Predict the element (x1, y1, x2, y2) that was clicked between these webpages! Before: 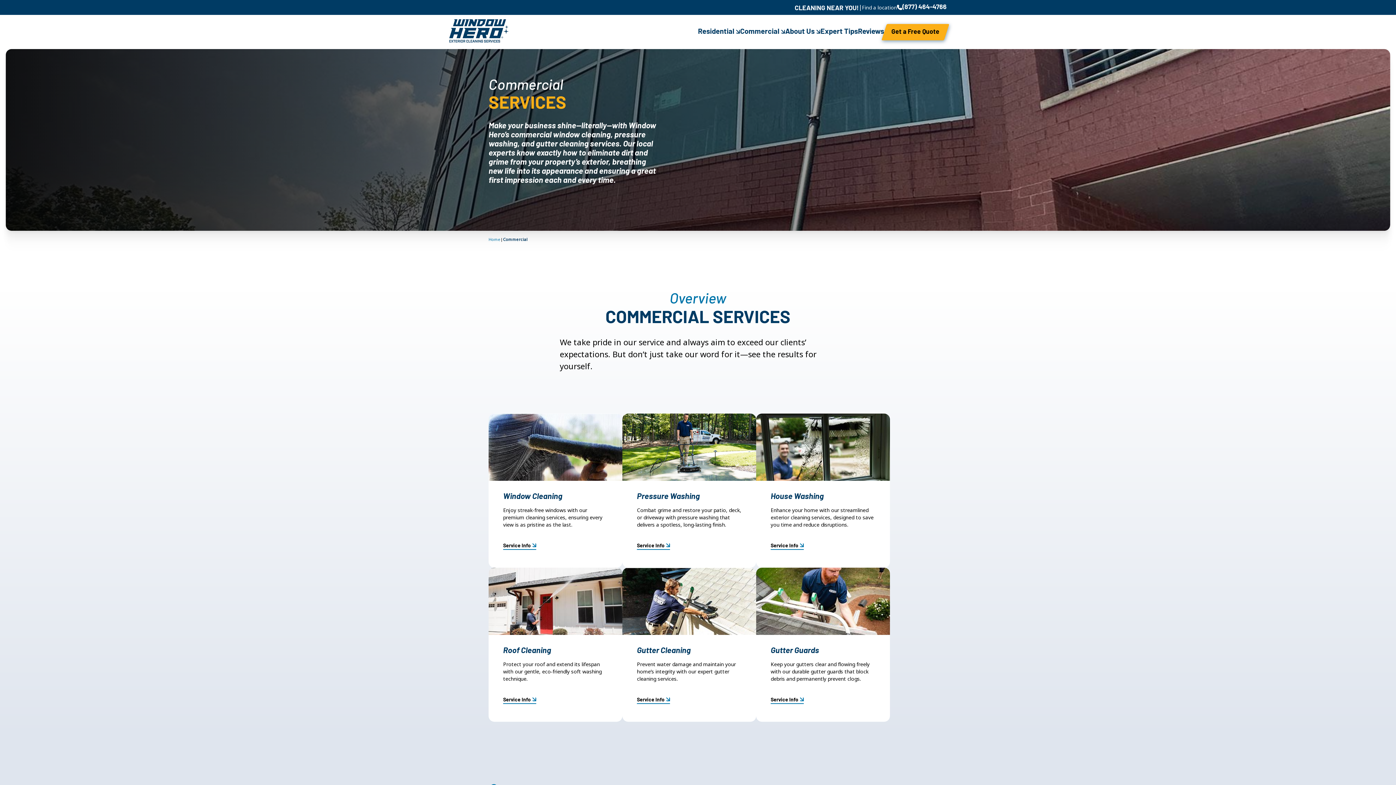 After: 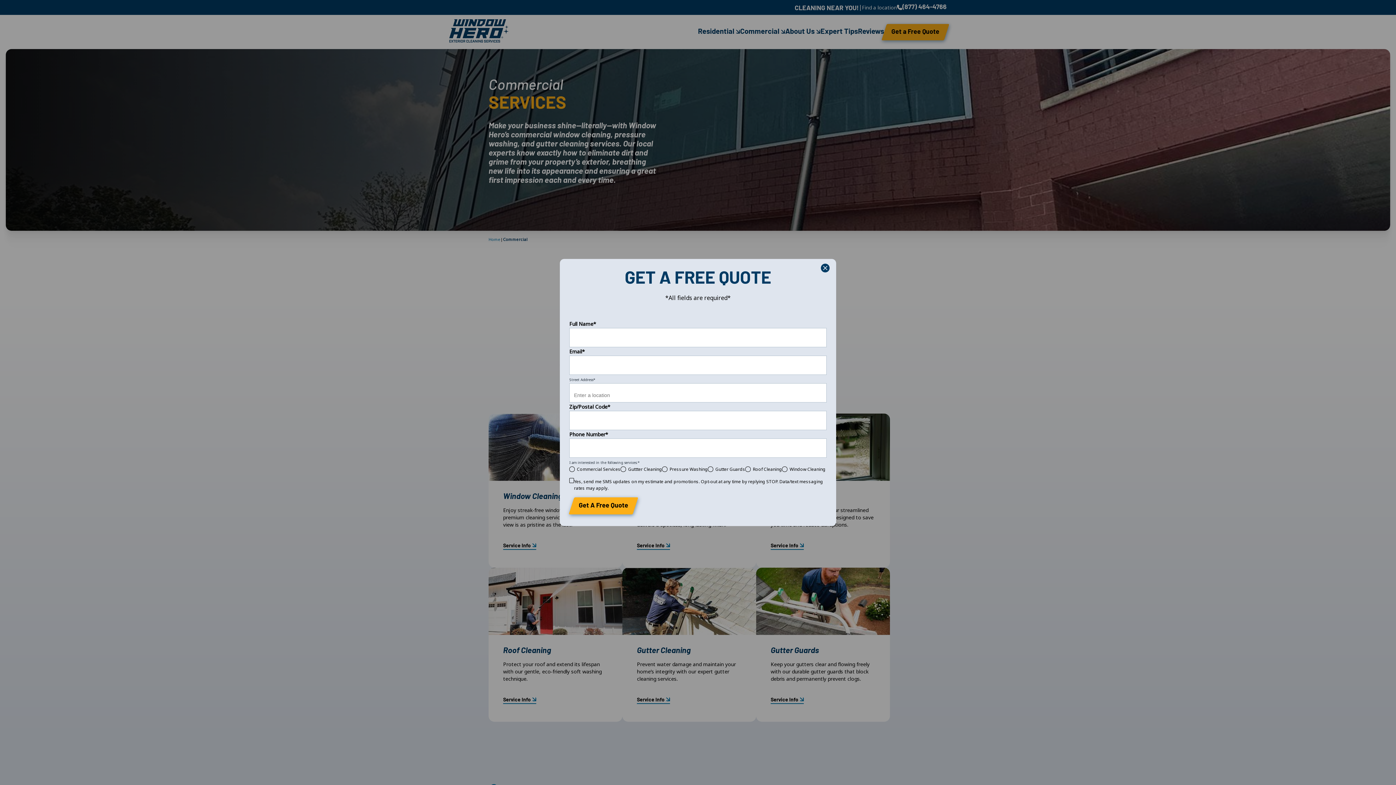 Action: label: Get a Free Quote bbox: (881, 23, 949, 40)